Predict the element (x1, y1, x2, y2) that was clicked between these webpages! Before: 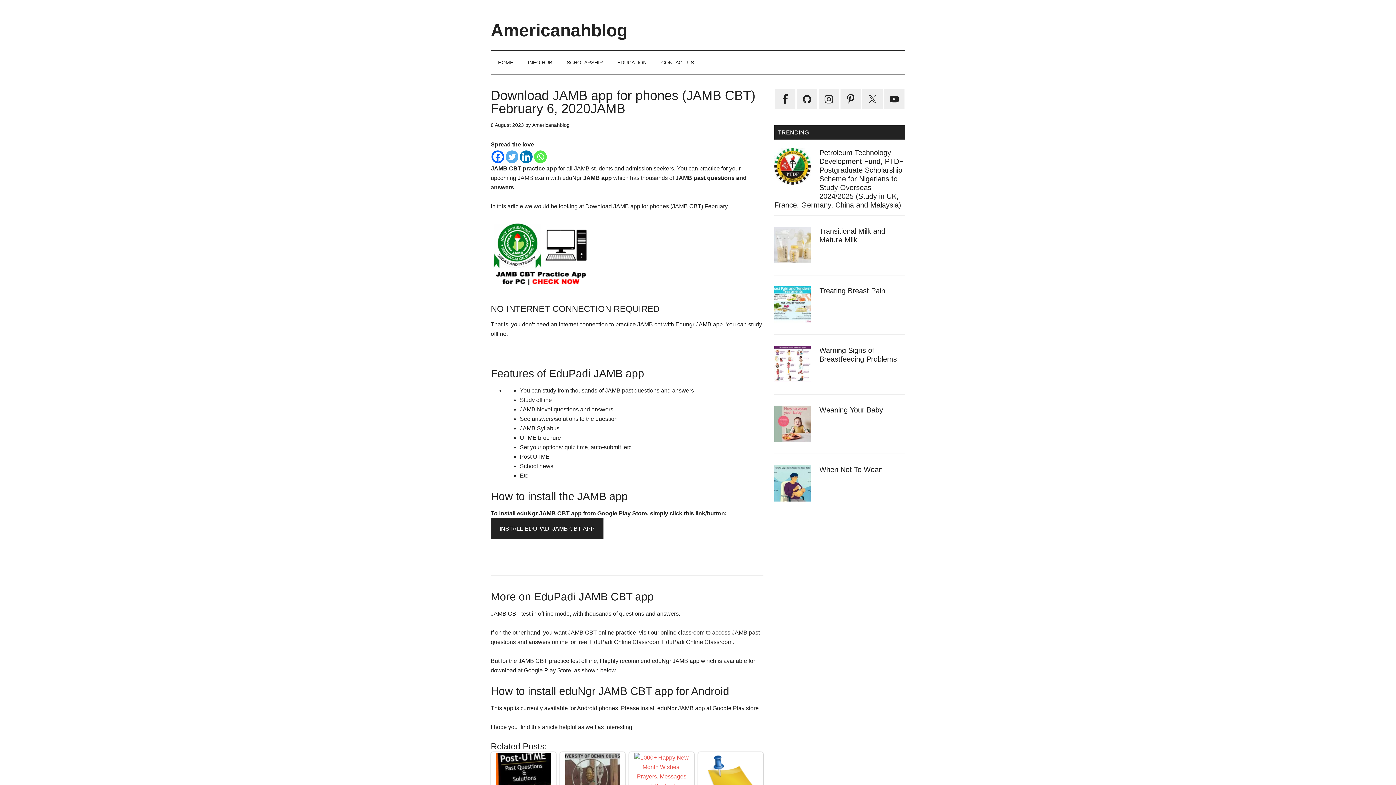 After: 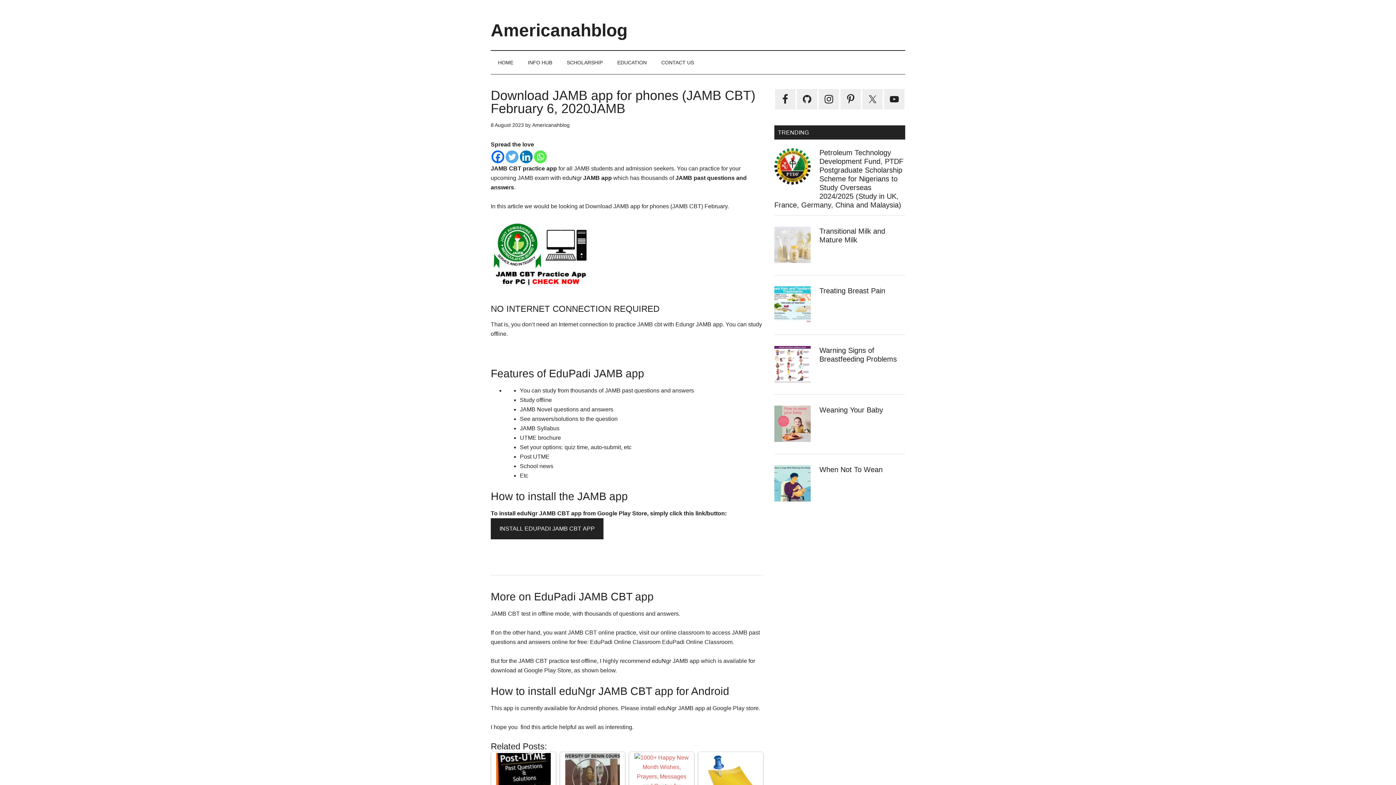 Action: label: Twitter bbox: (505, 150, 518, 163)